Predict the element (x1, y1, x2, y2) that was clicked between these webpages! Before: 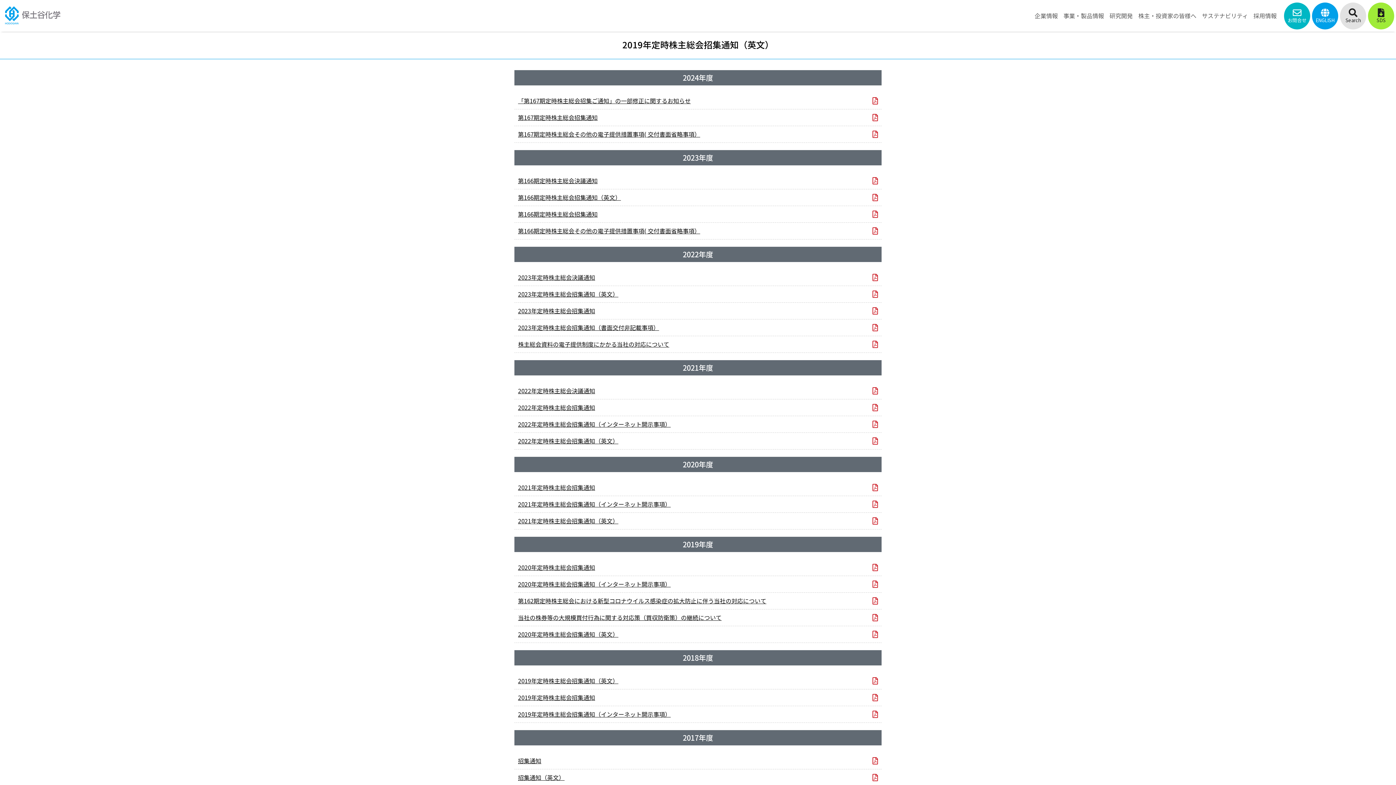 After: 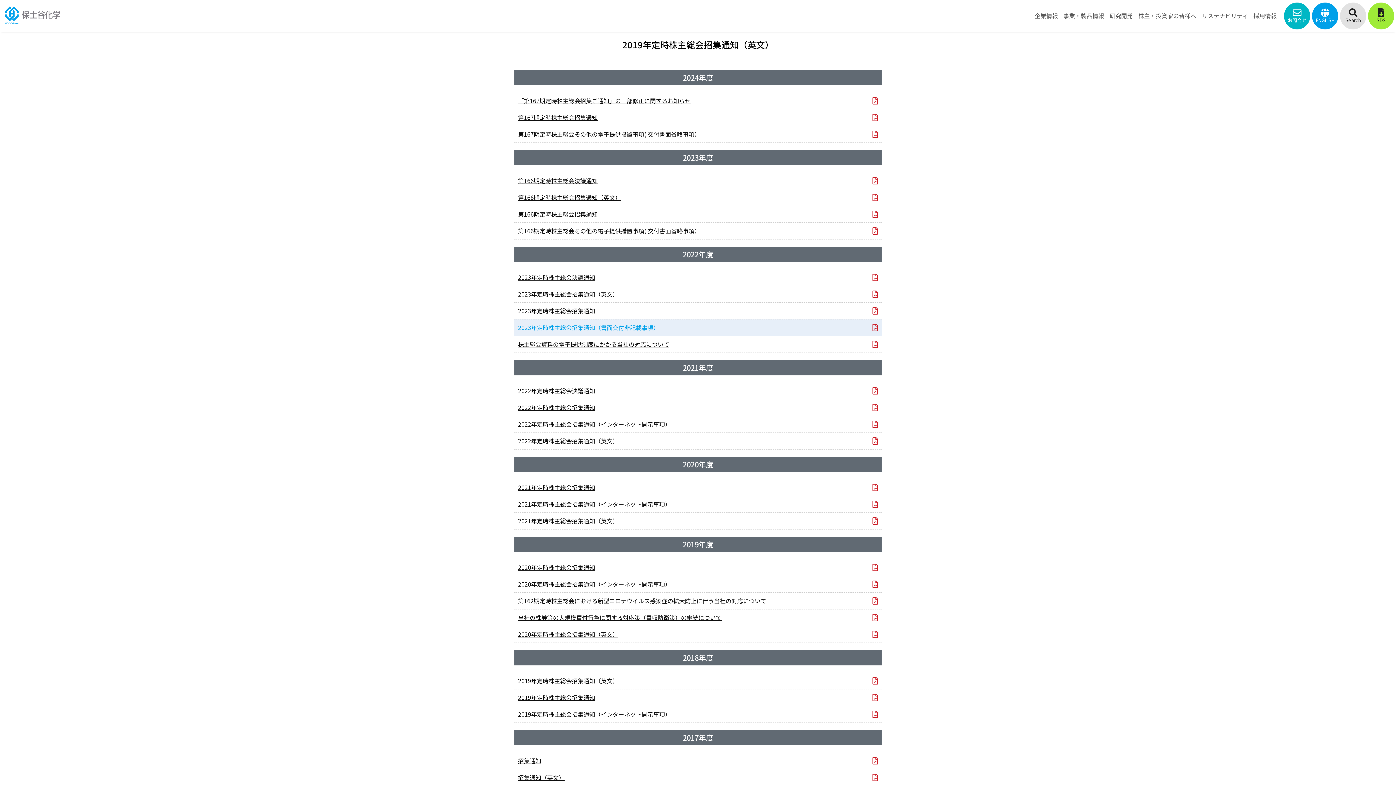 Action: label: 2023年定時株主総会招集通知（書面交付非記載事項） bbox: (514, 319, 881, 336)